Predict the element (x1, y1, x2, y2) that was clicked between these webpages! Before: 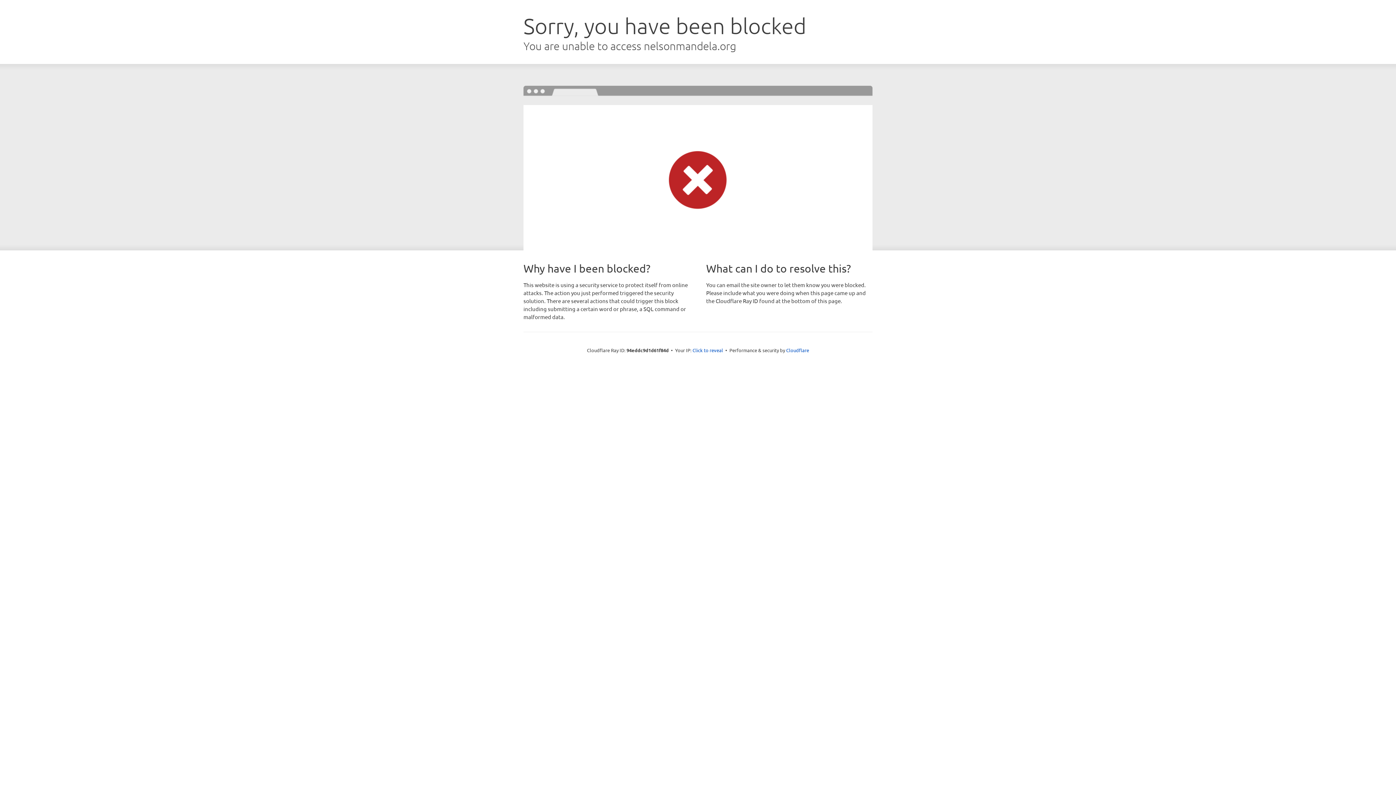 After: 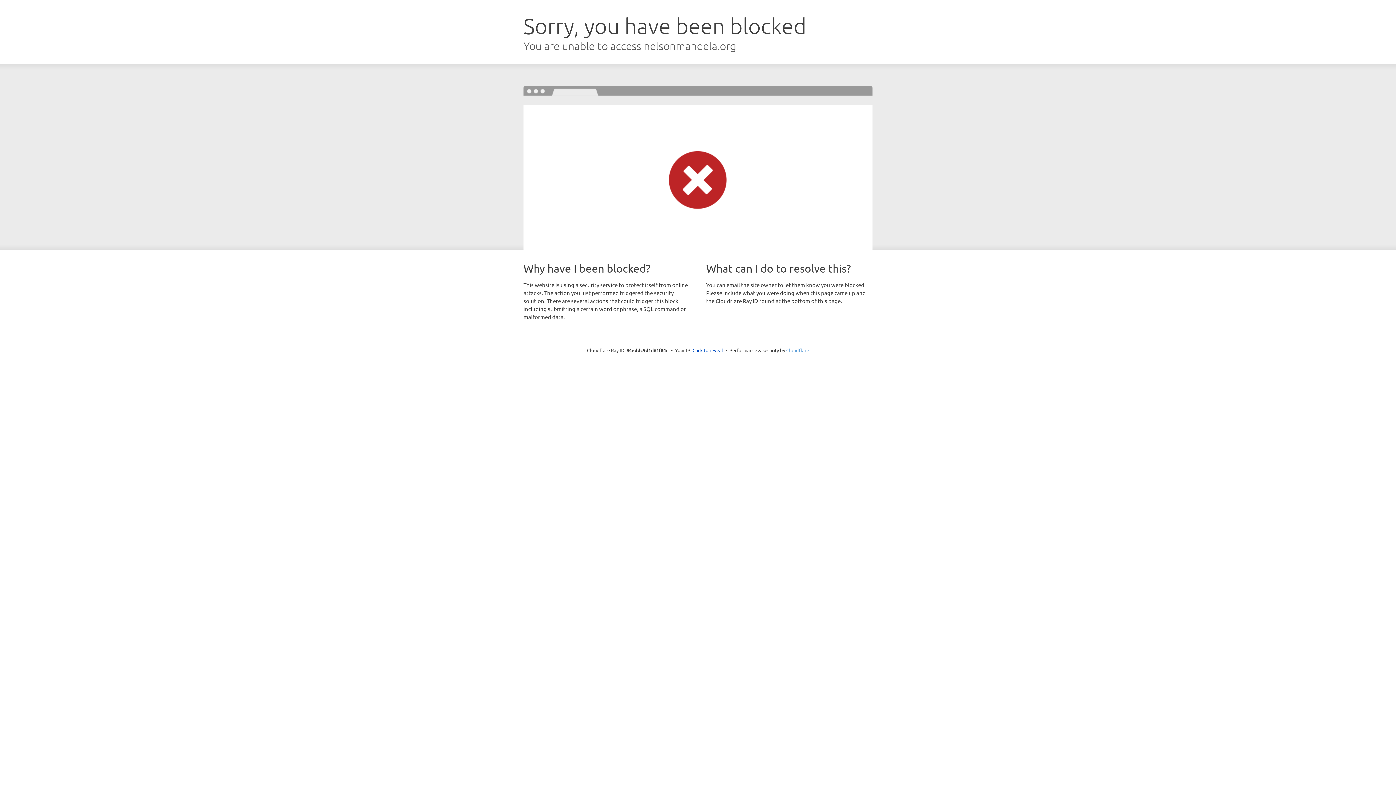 Action: bbox: (786, 347, 809, 353) label: Cloudflare